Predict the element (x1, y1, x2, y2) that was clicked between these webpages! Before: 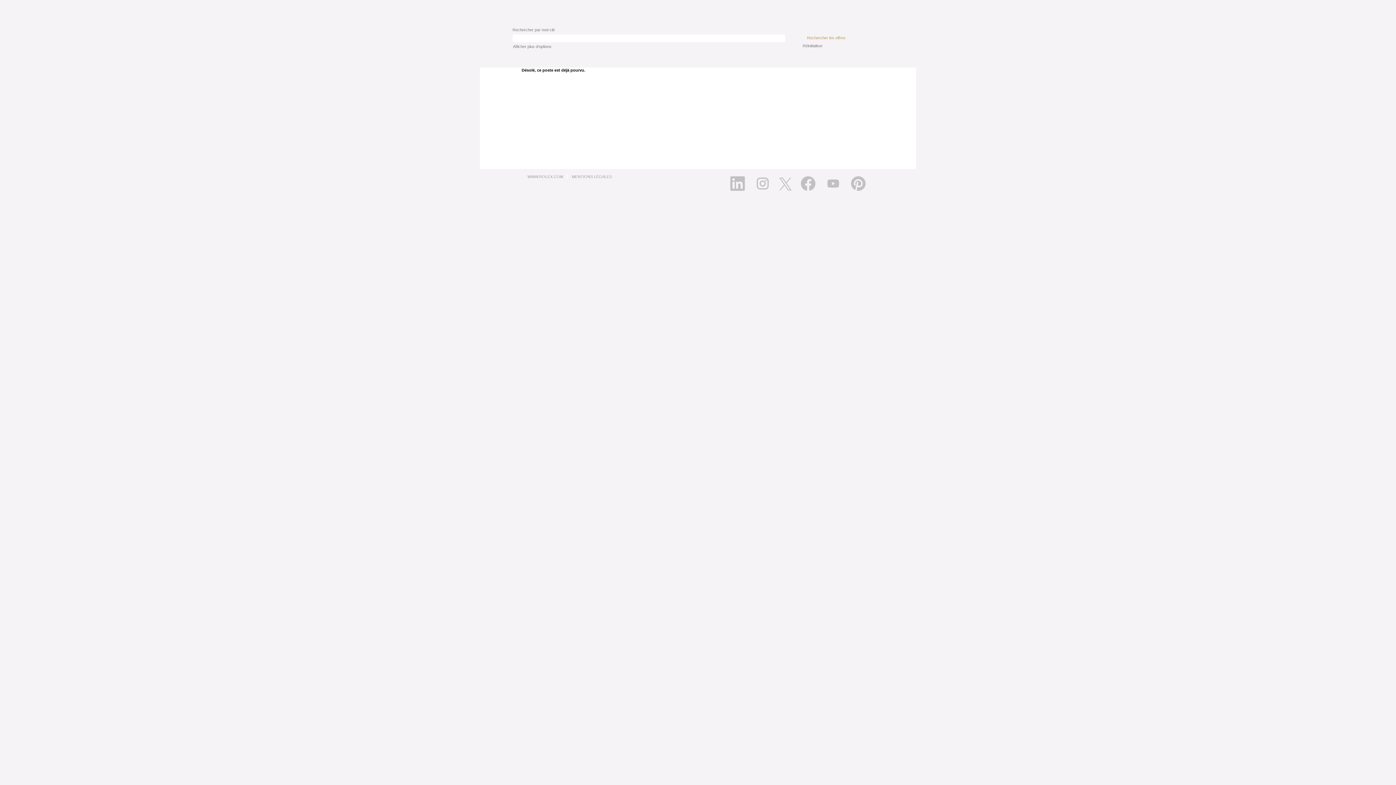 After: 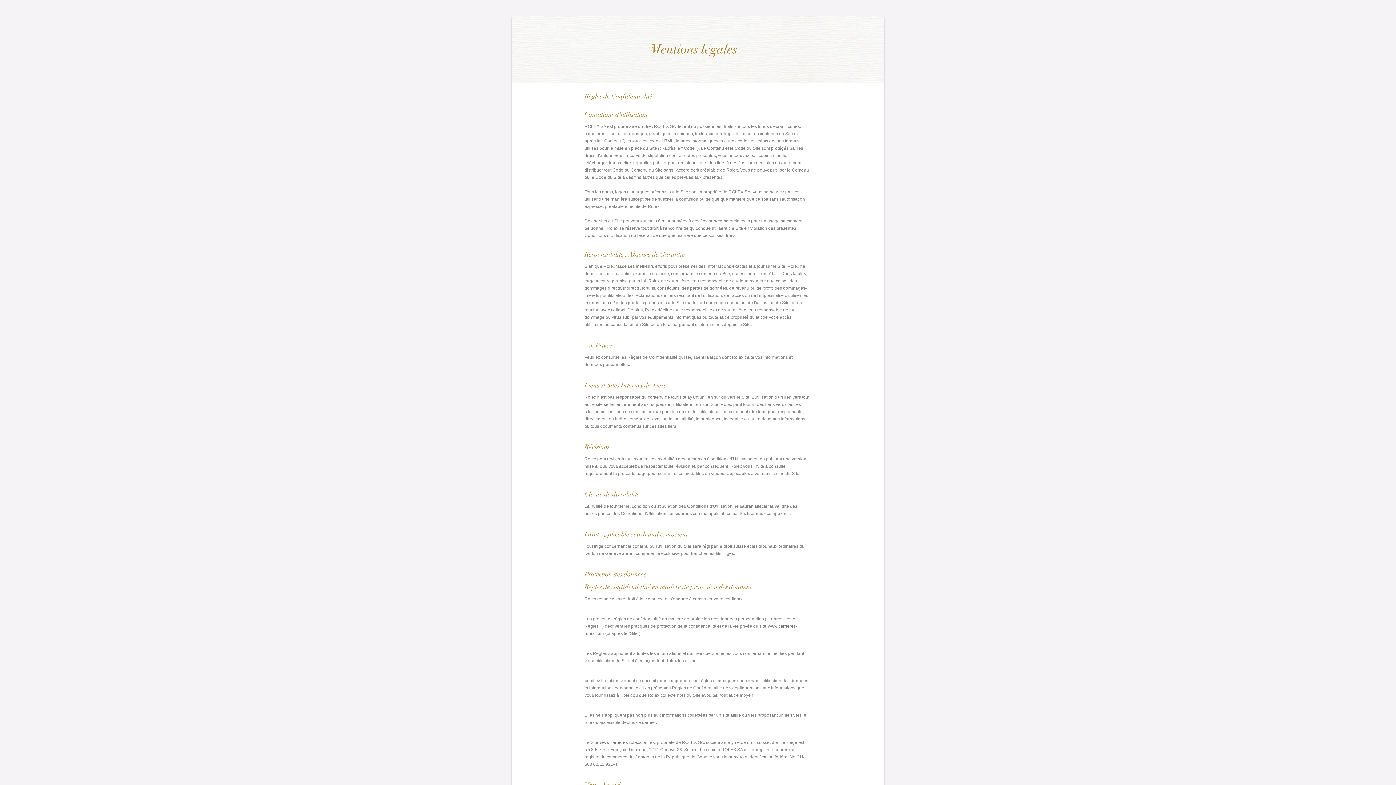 Action: label: MENTIONS LÉGALES bbox: (571, 174, 612, 179)